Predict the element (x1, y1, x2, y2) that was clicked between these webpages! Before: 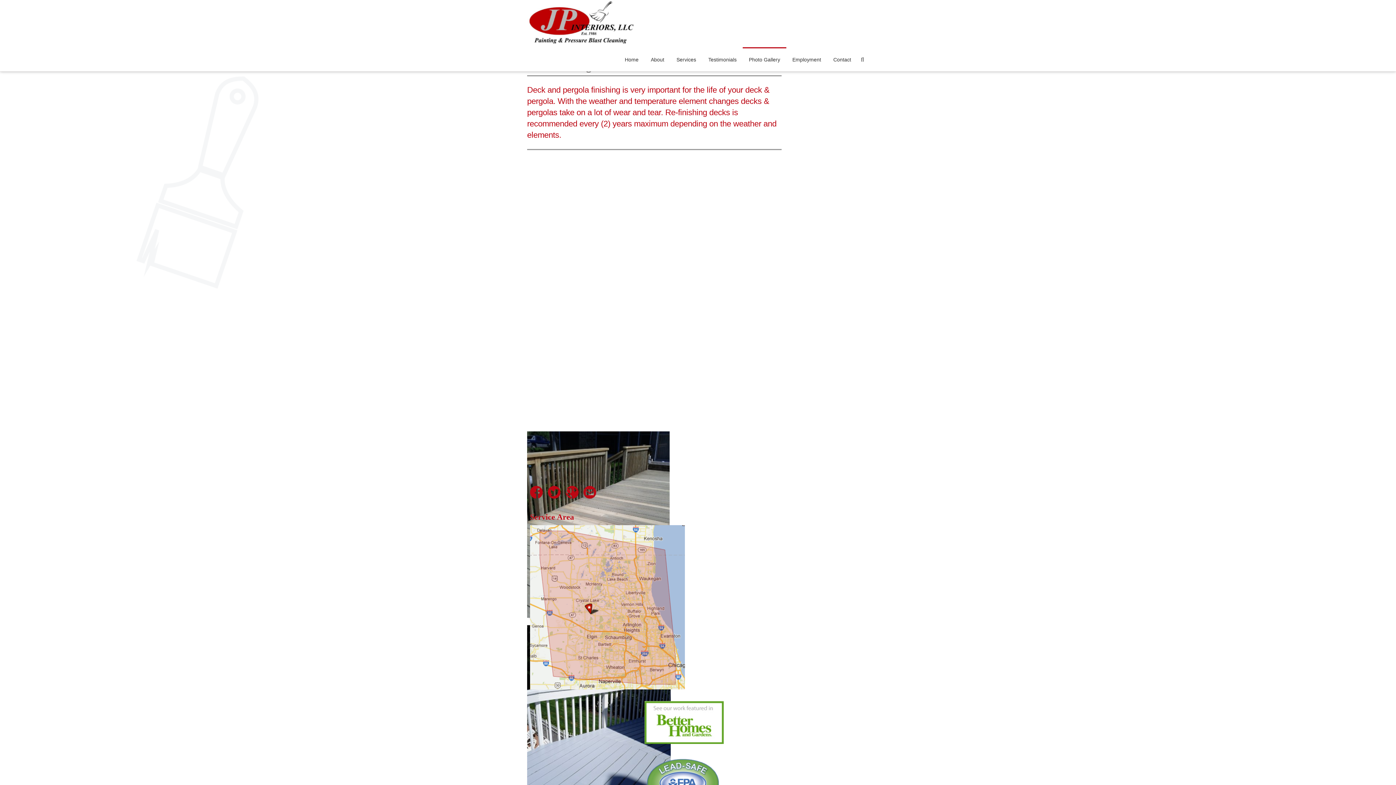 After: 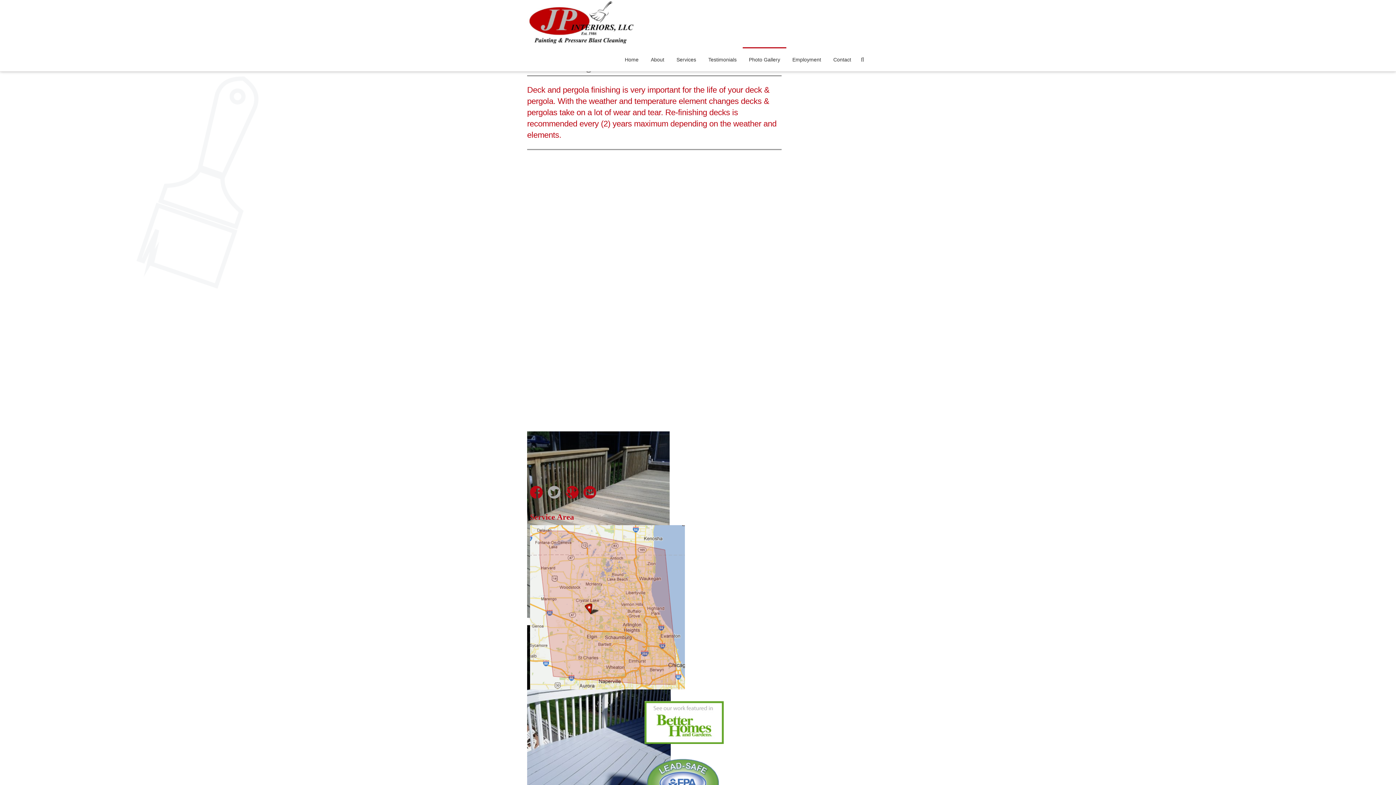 Action: bbox: (548, 485, 564, 502) label: twitter